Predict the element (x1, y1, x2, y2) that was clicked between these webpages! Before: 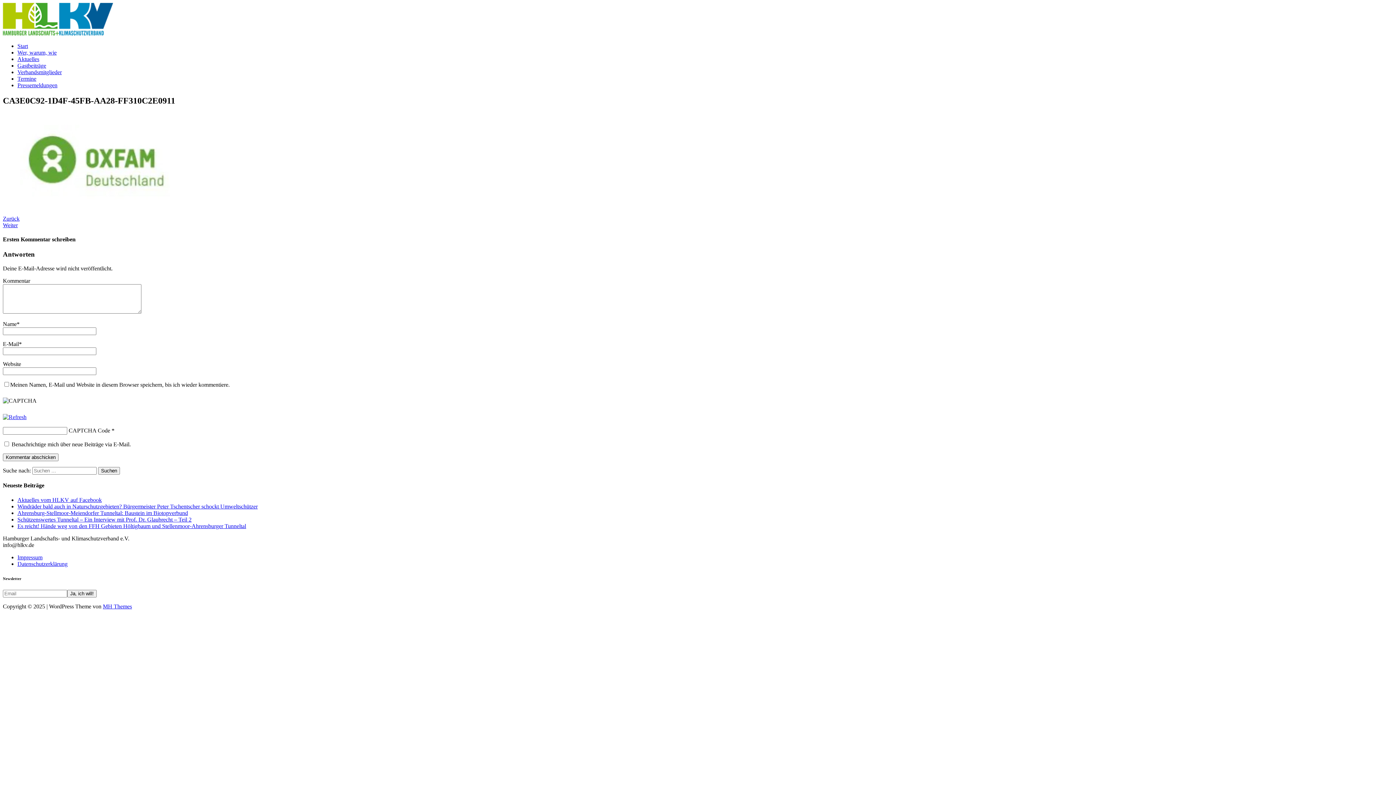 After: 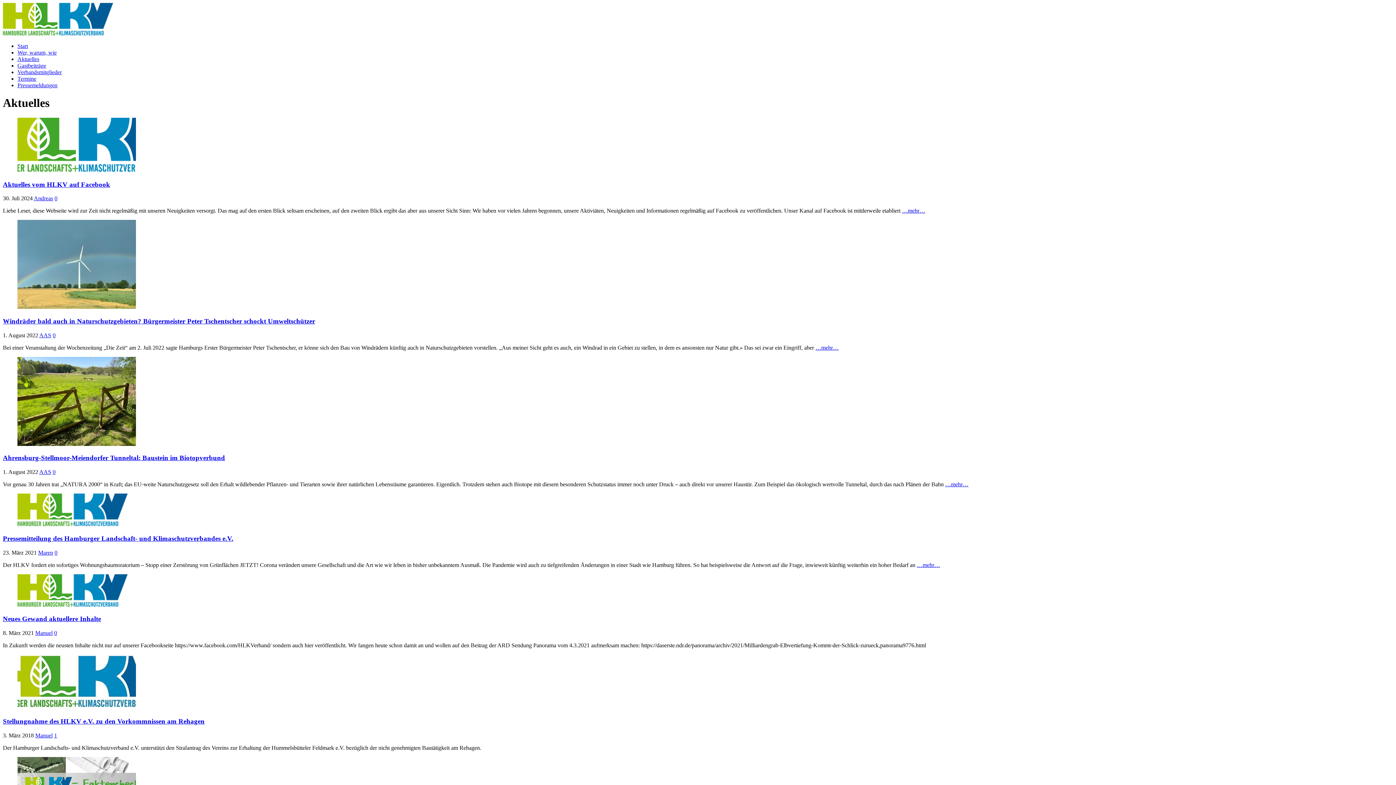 Action: label: Aktuelles bbox: (17, 56, 39, 62)